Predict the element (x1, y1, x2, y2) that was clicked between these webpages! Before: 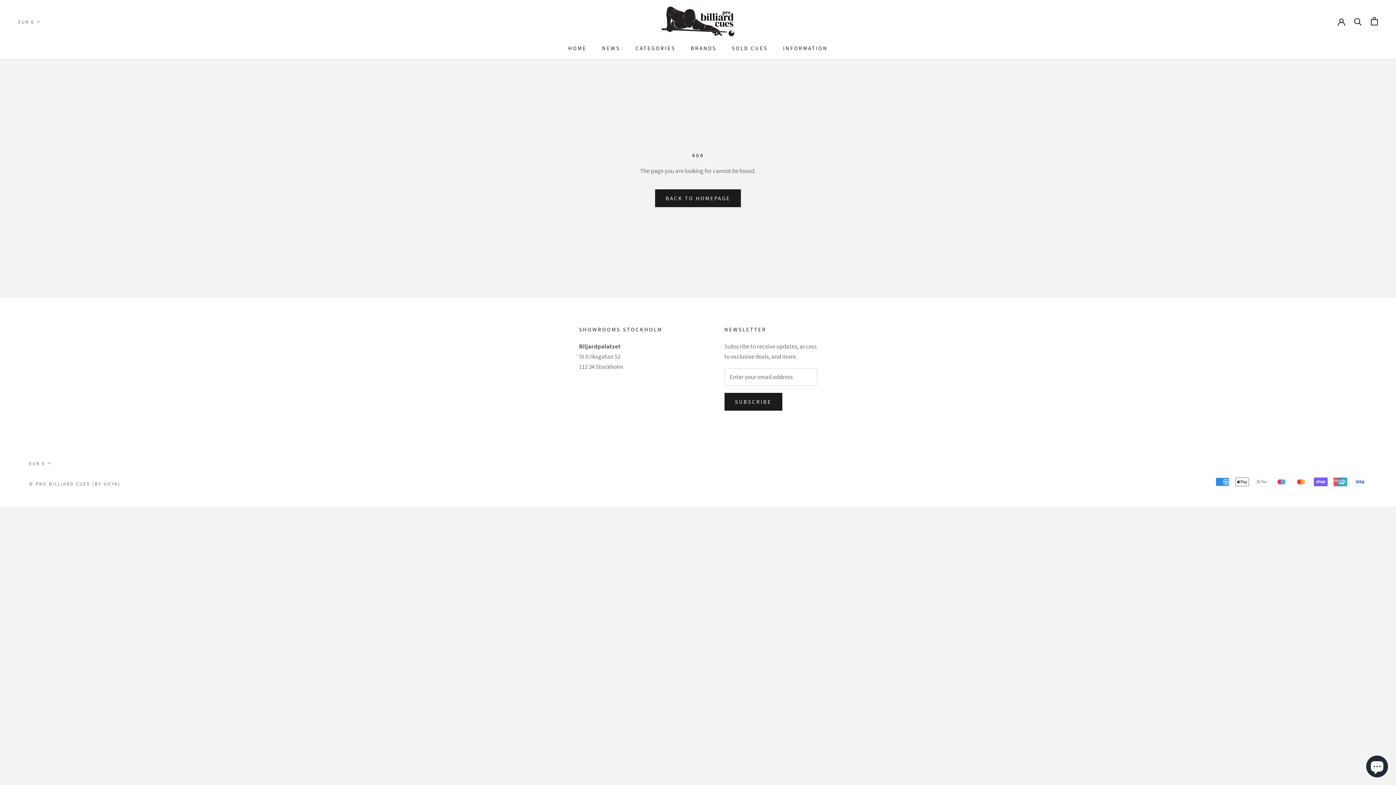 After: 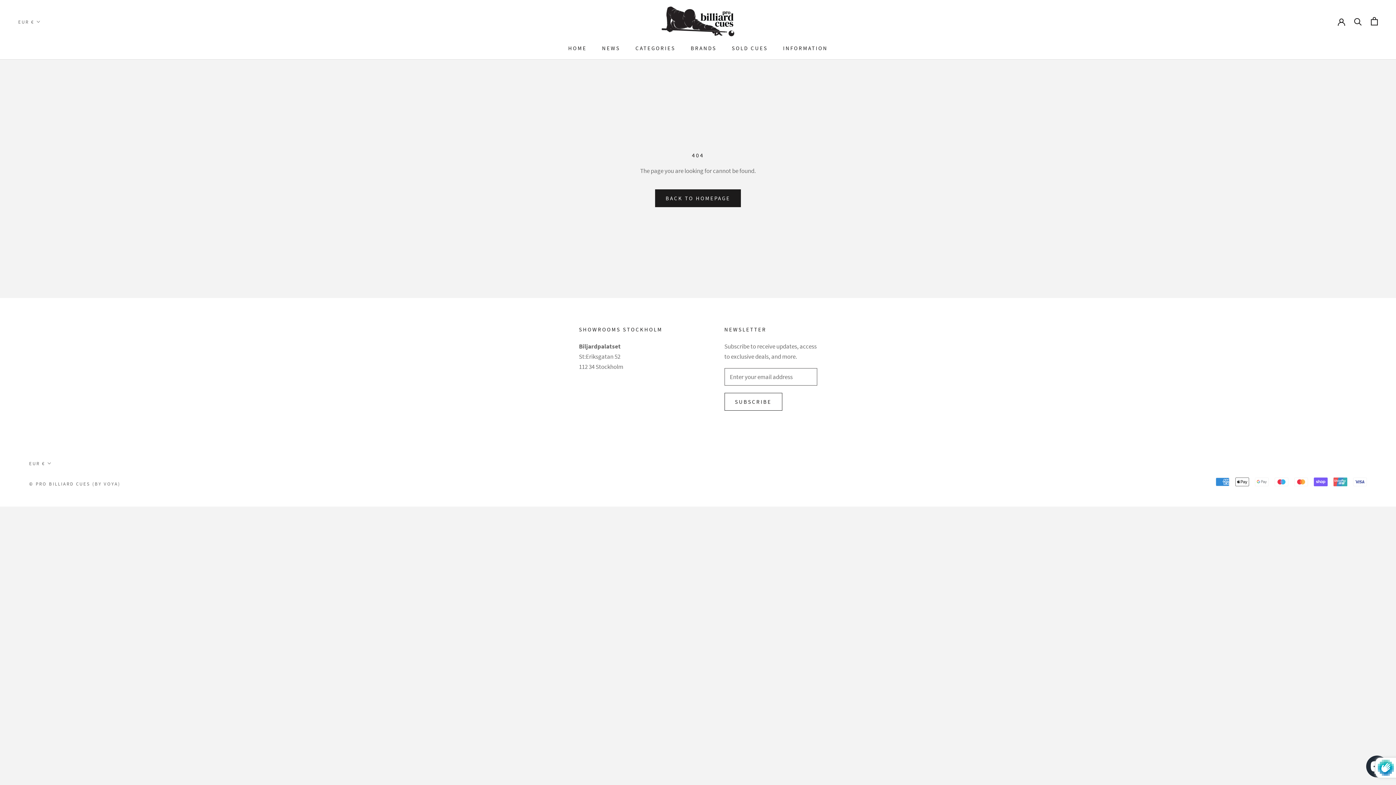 Action: bbox: (724, 392, 782, 410) label: SUBSCRIBE